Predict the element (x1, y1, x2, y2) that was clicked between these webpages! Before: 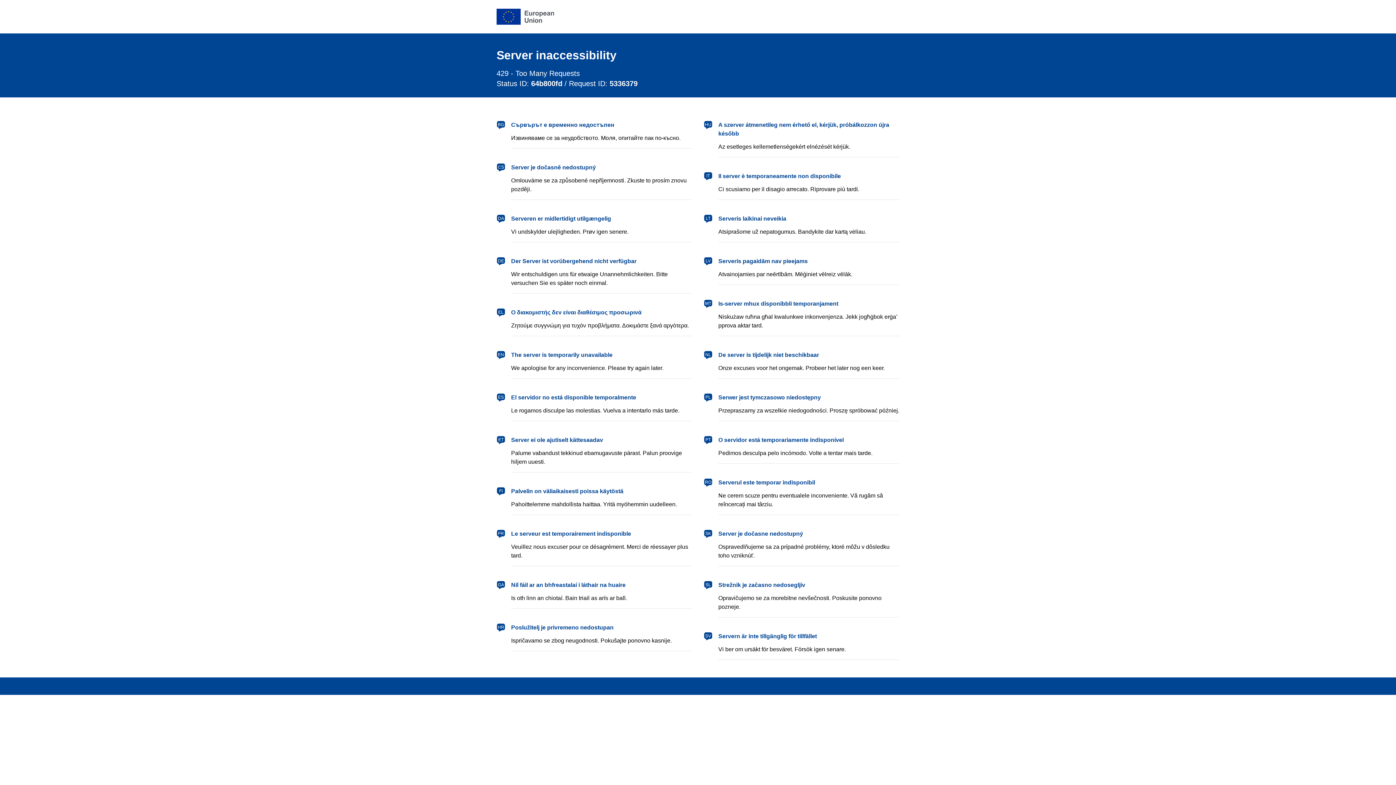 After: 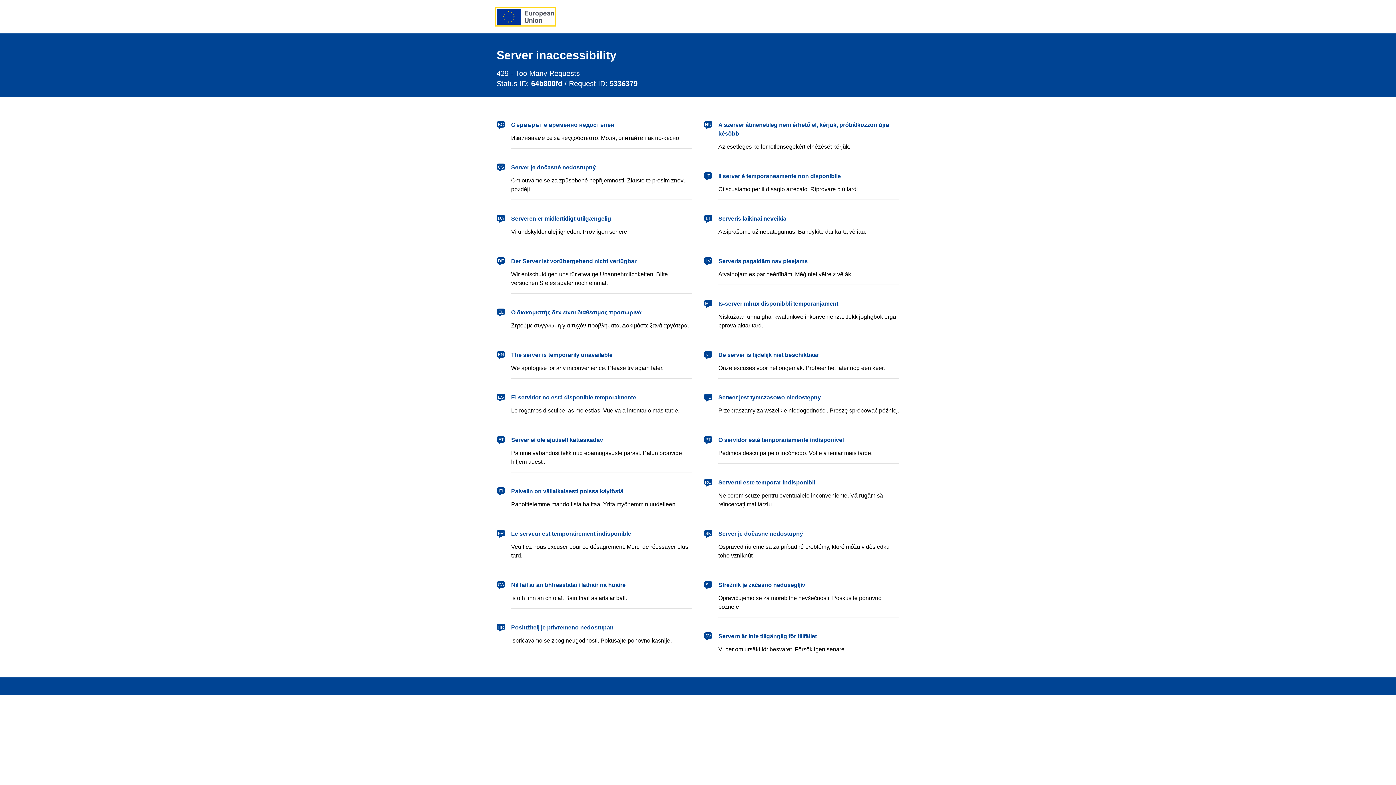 Action: bbox: (496, 8, 554, 24) label: European Union